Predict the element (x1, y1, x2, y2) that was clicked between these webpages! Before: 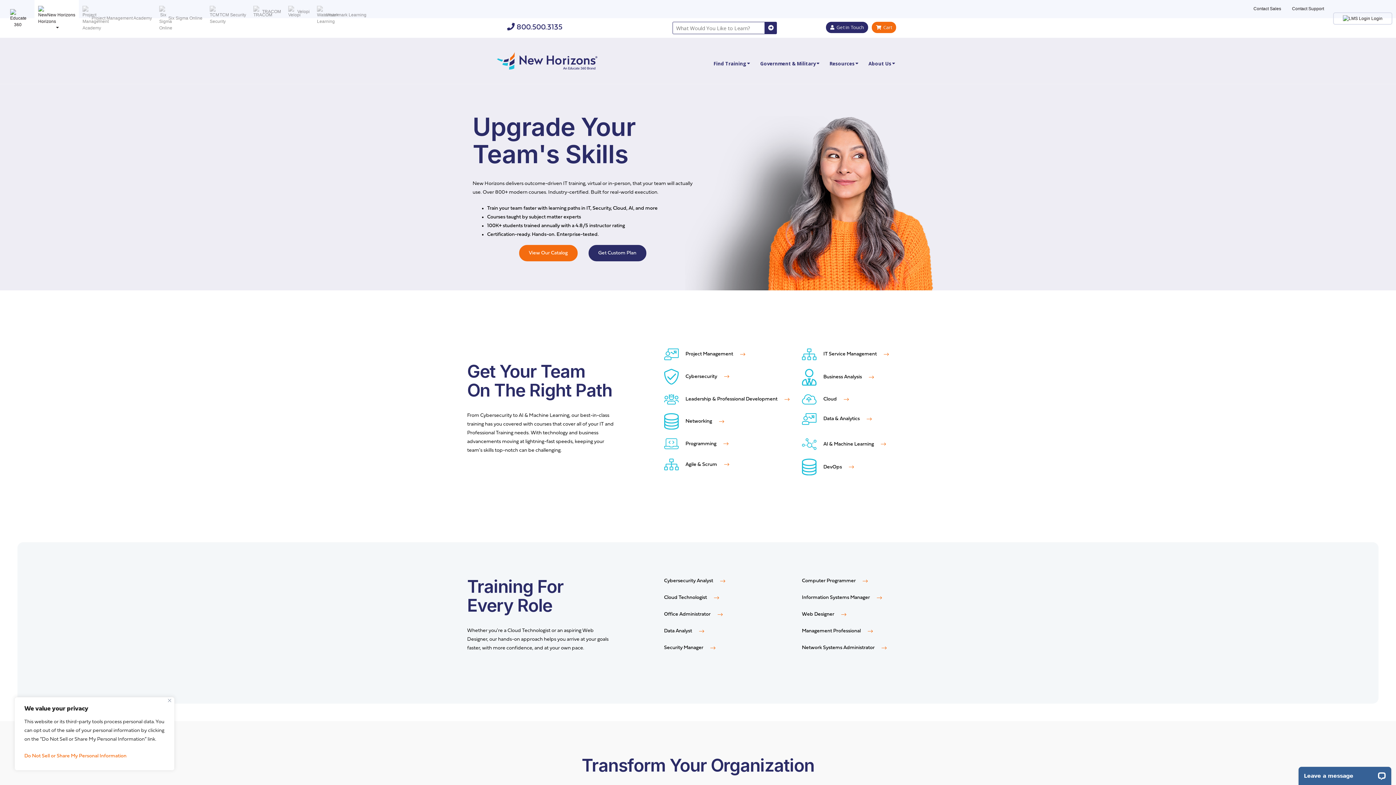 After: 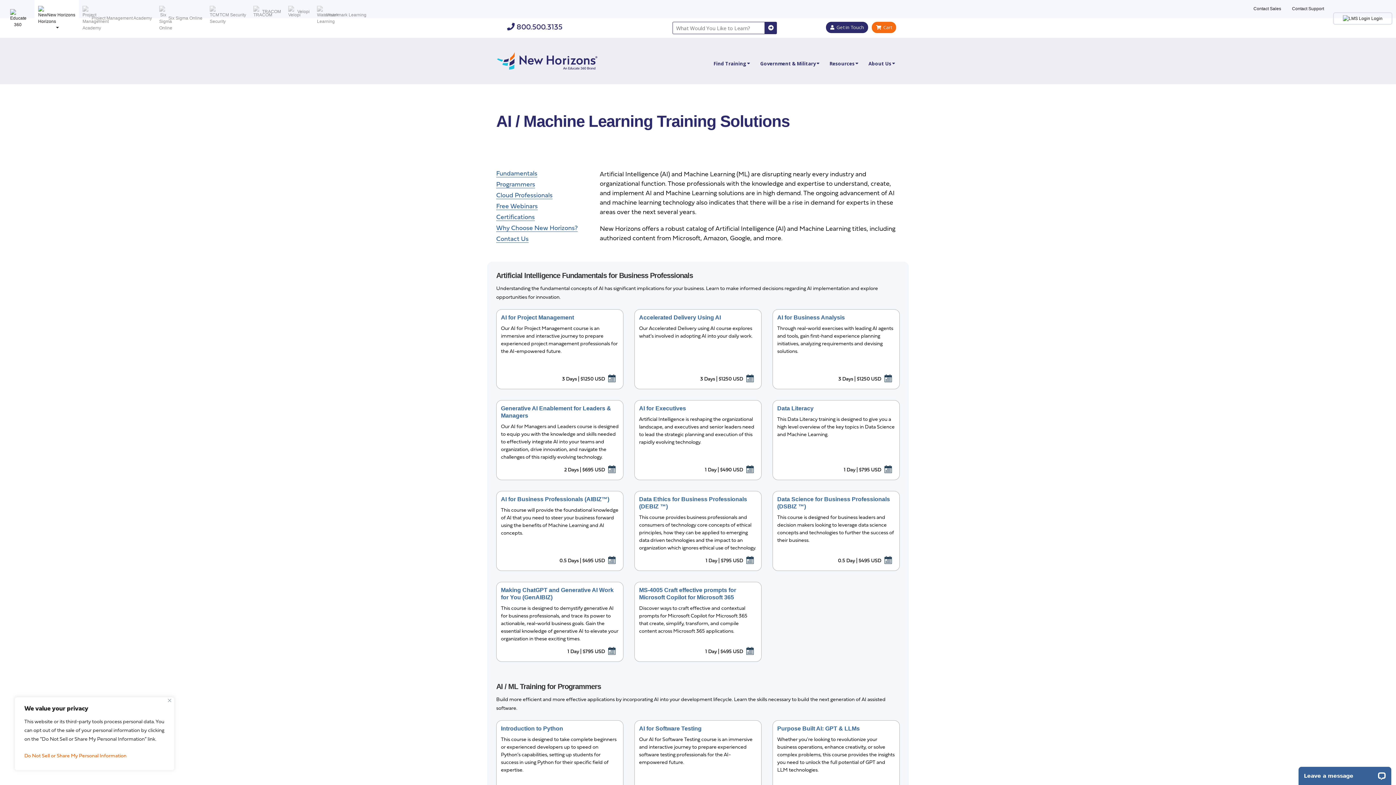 Action: bbox: (802, 441, 886, 447) label:  AI & Machine Learning 